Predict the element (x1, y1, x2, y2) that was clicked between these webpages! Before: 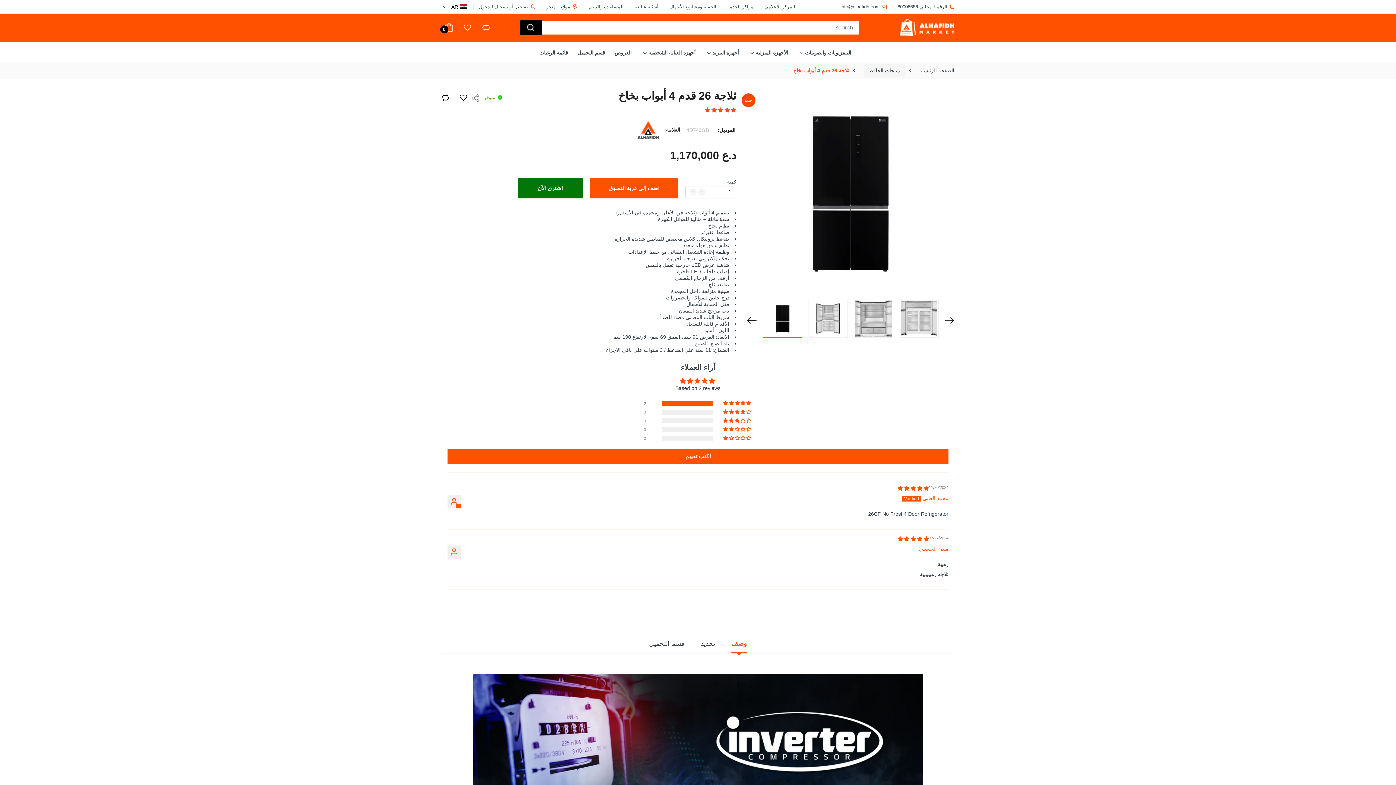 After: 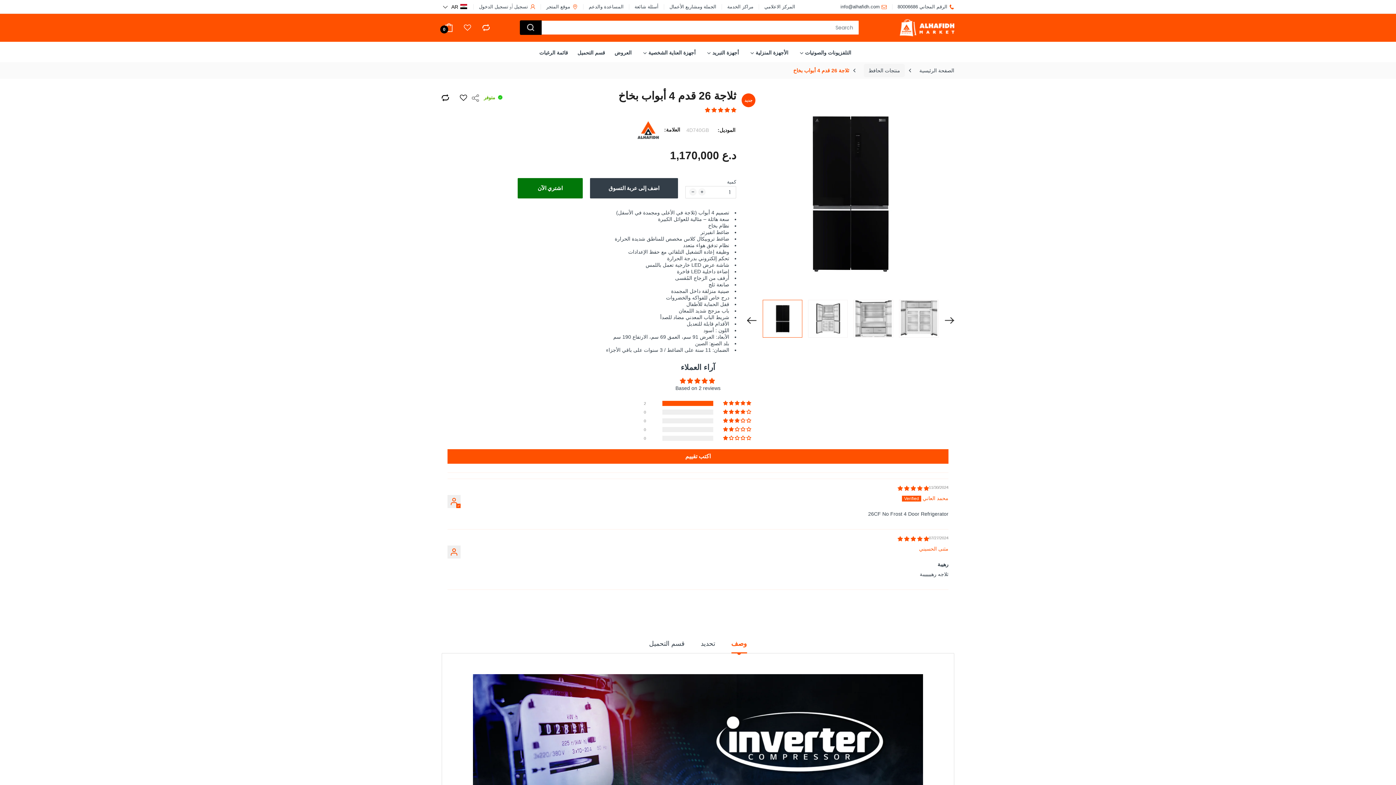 Action: label: اضف إلى عربة التسوق bbox: (590, 178, 678, 198)